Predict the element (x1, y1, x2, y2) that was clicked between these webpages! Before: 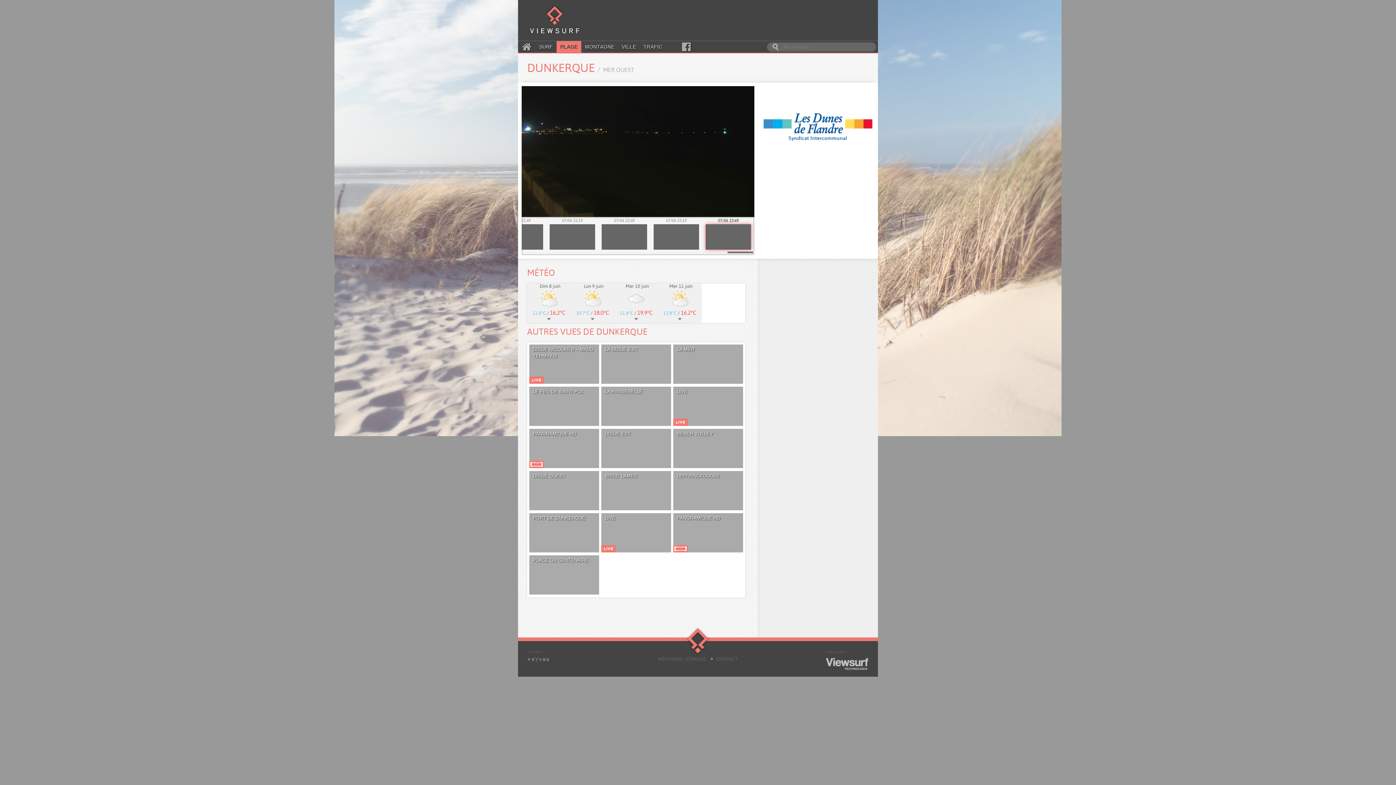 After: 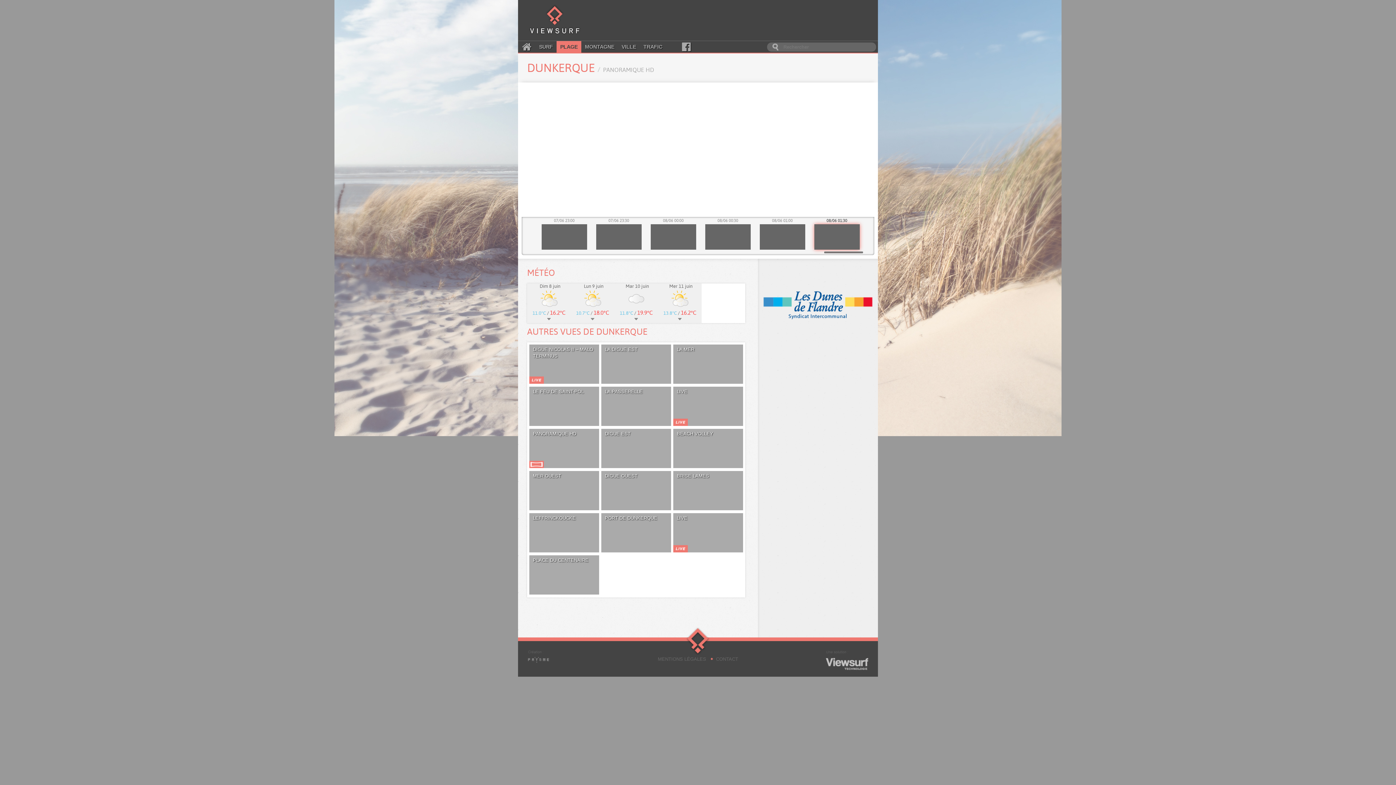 Action: bbox: (673, 513, 743, 552) label: PANORAMIQUE HD